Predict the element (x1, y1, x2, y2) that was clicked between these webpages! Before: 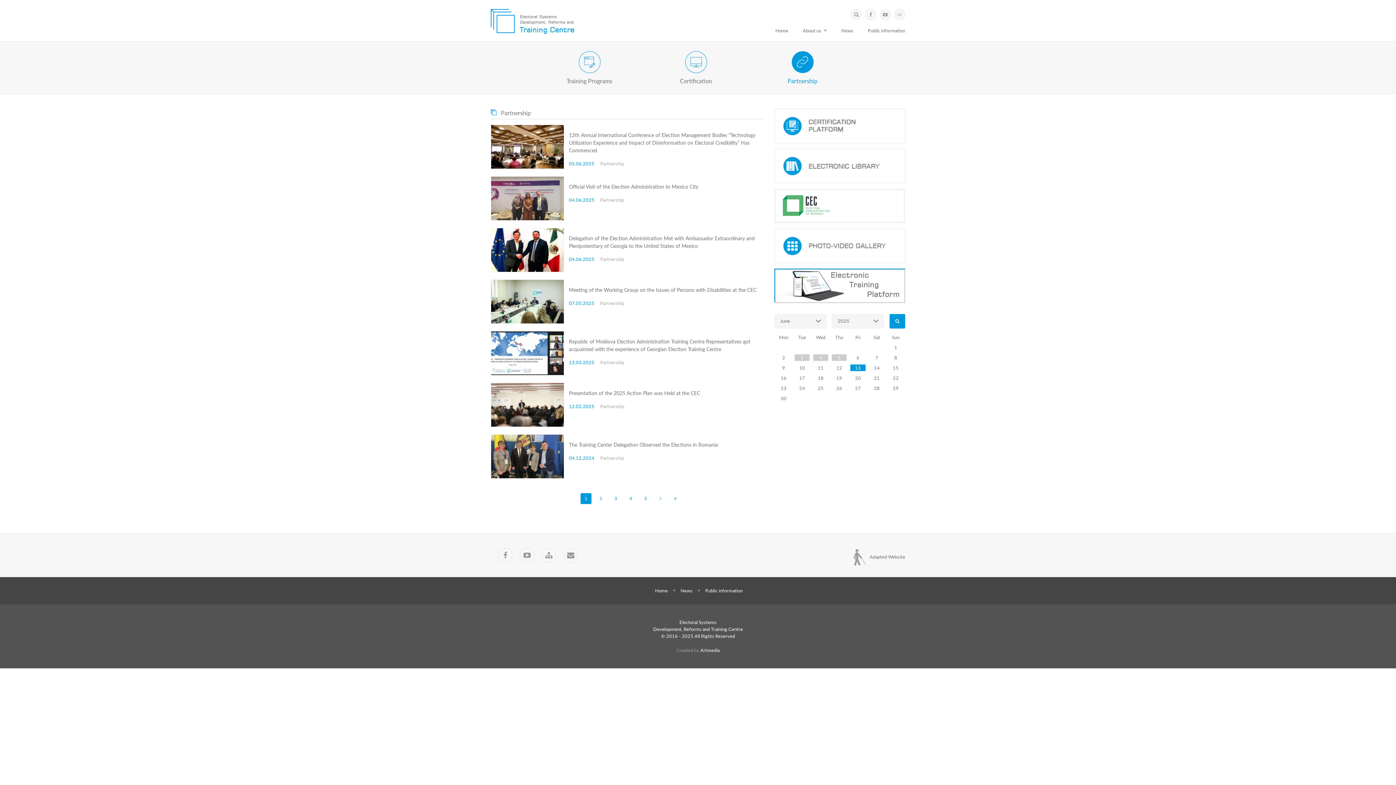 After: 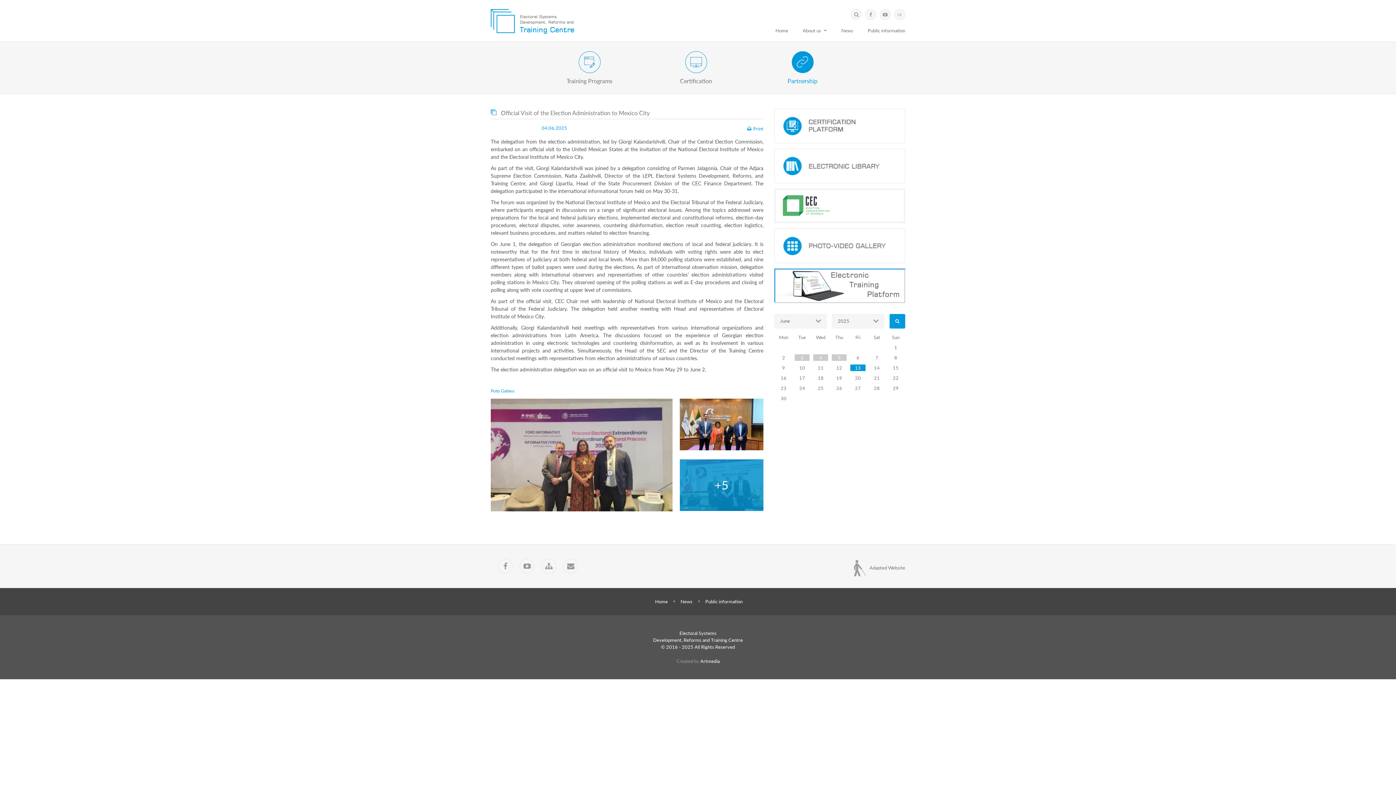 Action: bbox: (569, 177, 763, 196) label: Official Visit of the Election Administration to Mexico City